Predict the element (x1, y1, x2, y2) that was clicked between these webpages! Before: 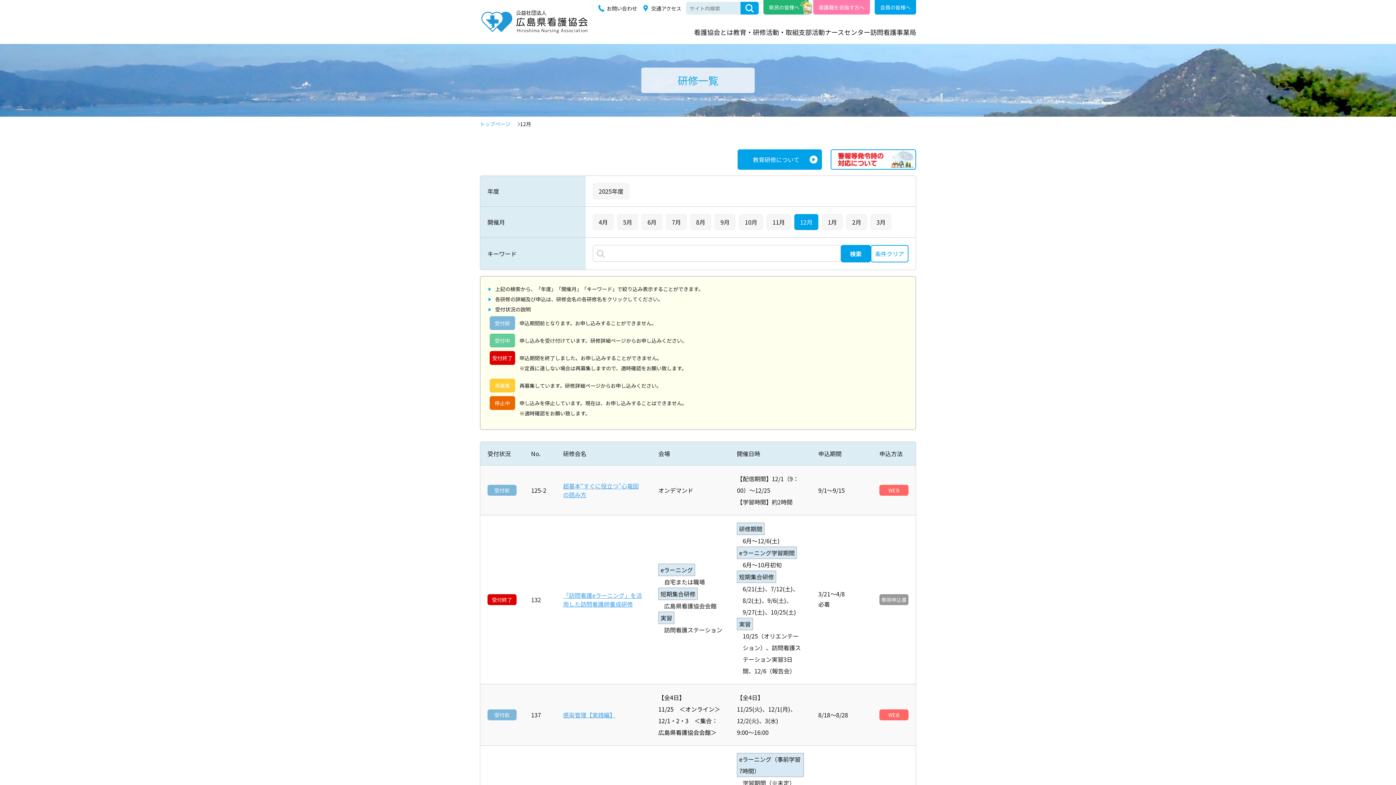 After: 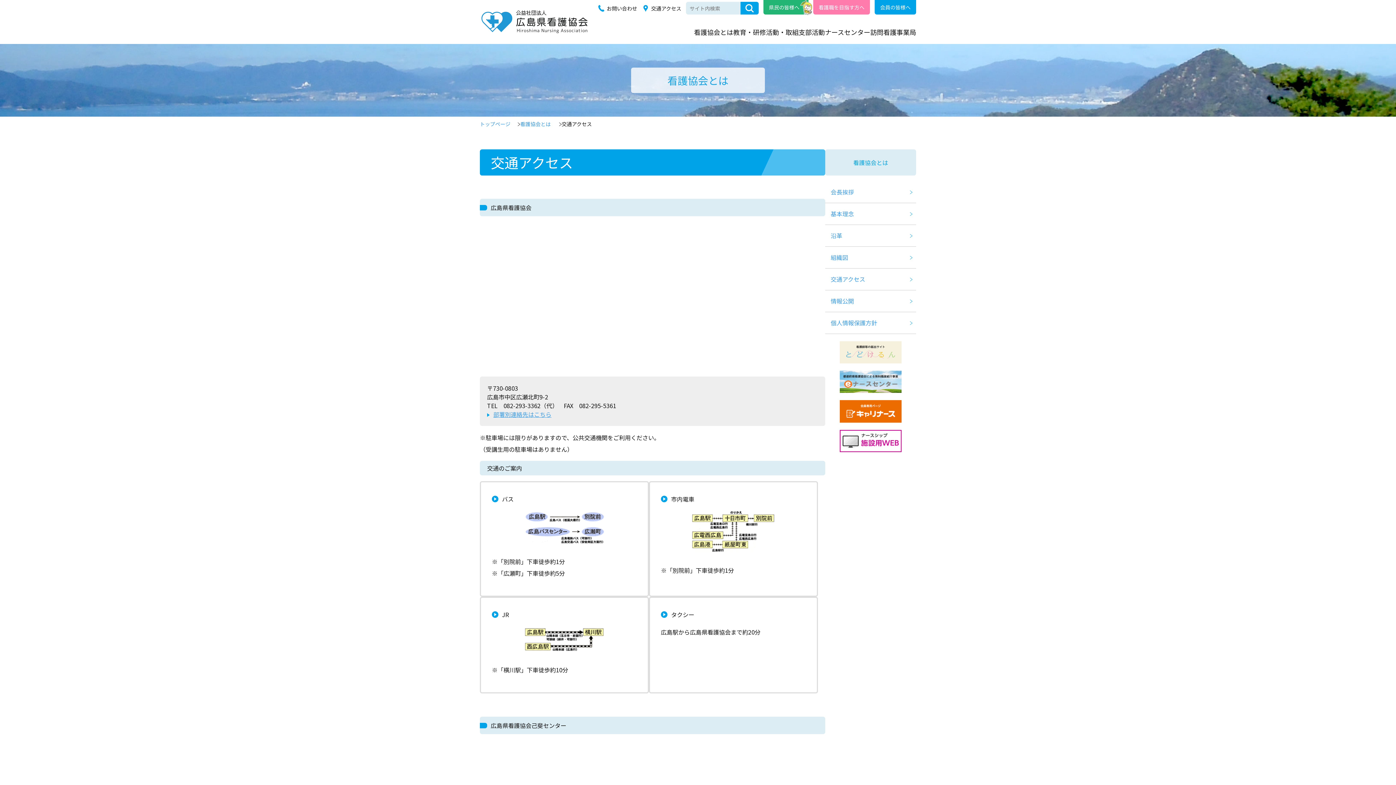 Action: label: 交通アクセス bbox: (651, 4, 681, 11)